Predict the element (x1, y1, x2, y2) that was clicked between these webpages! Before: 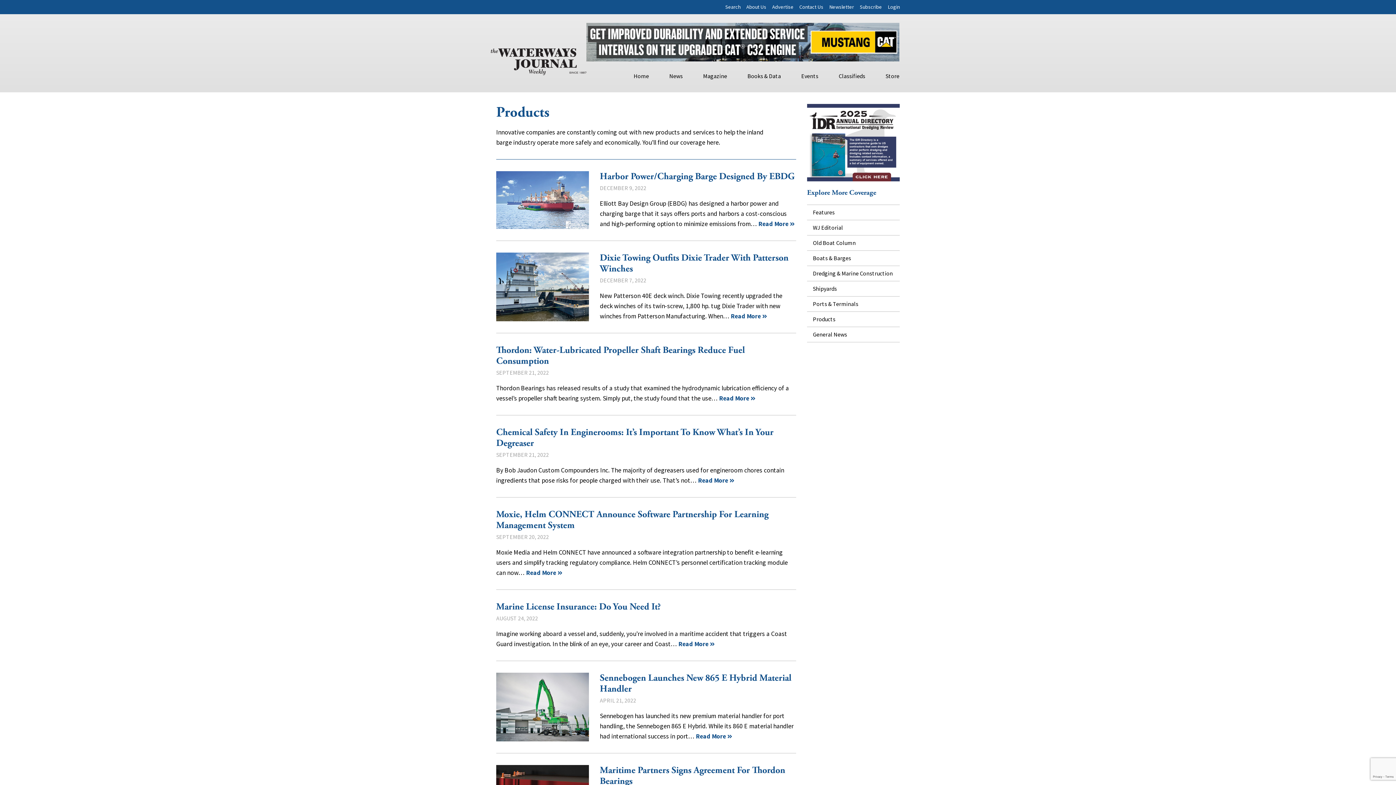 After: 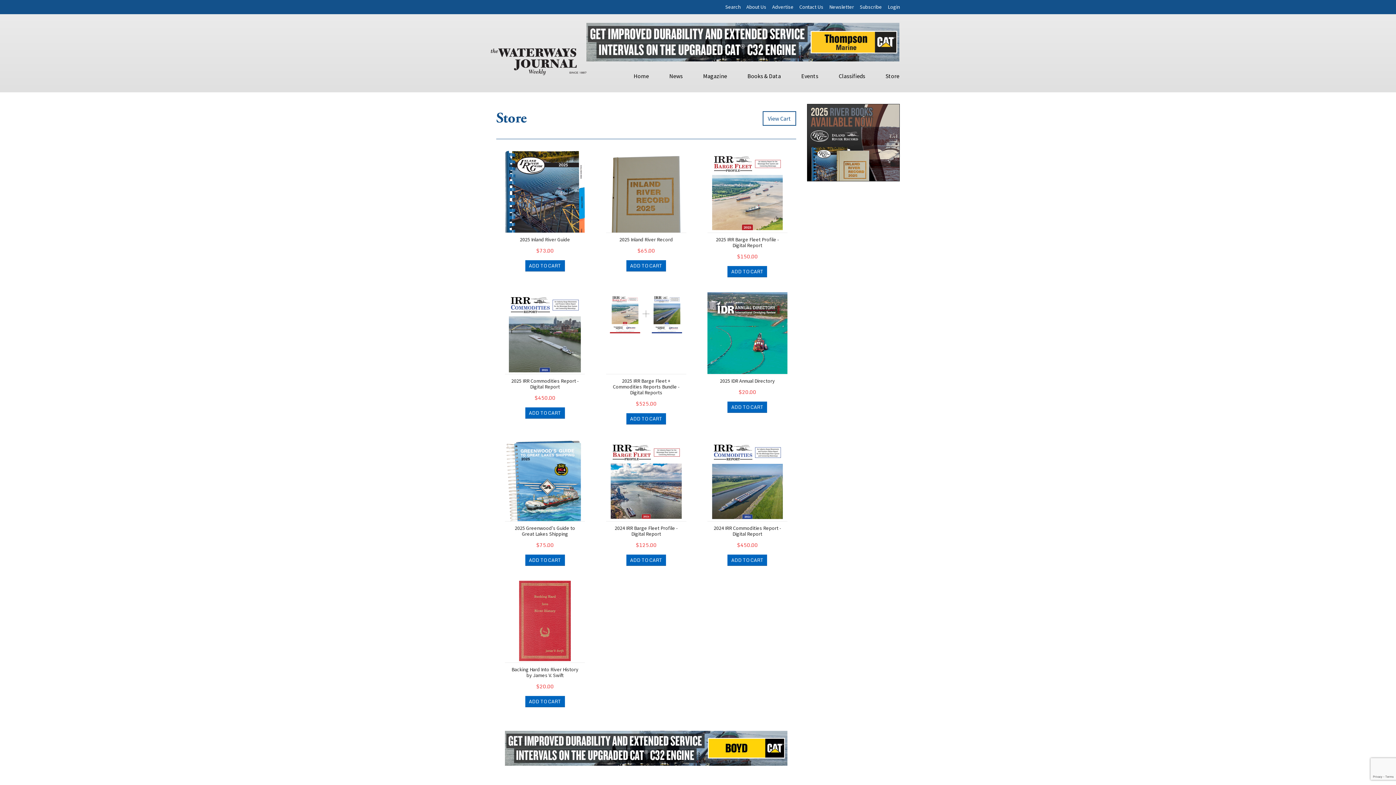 Action: bbox: (880, 68, 905, 83) label: Store